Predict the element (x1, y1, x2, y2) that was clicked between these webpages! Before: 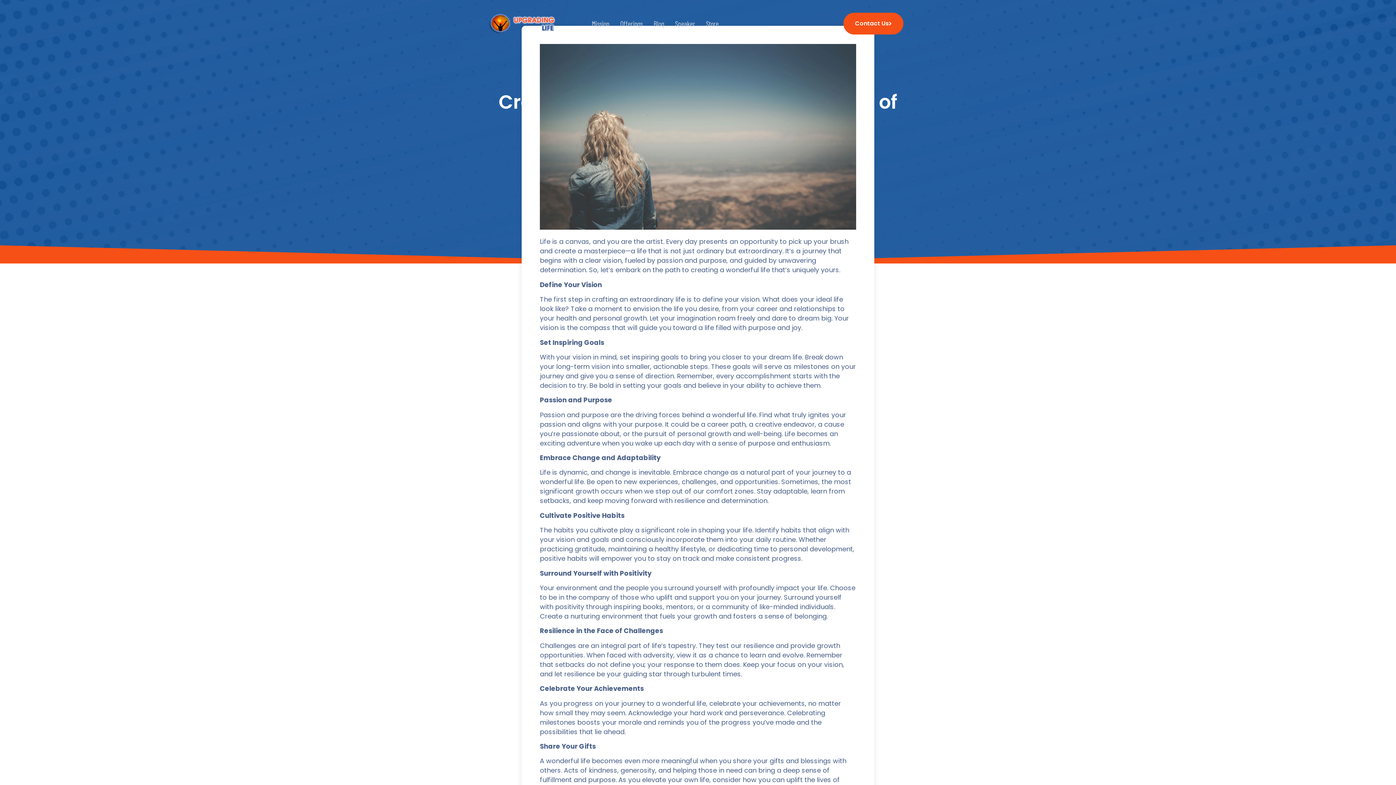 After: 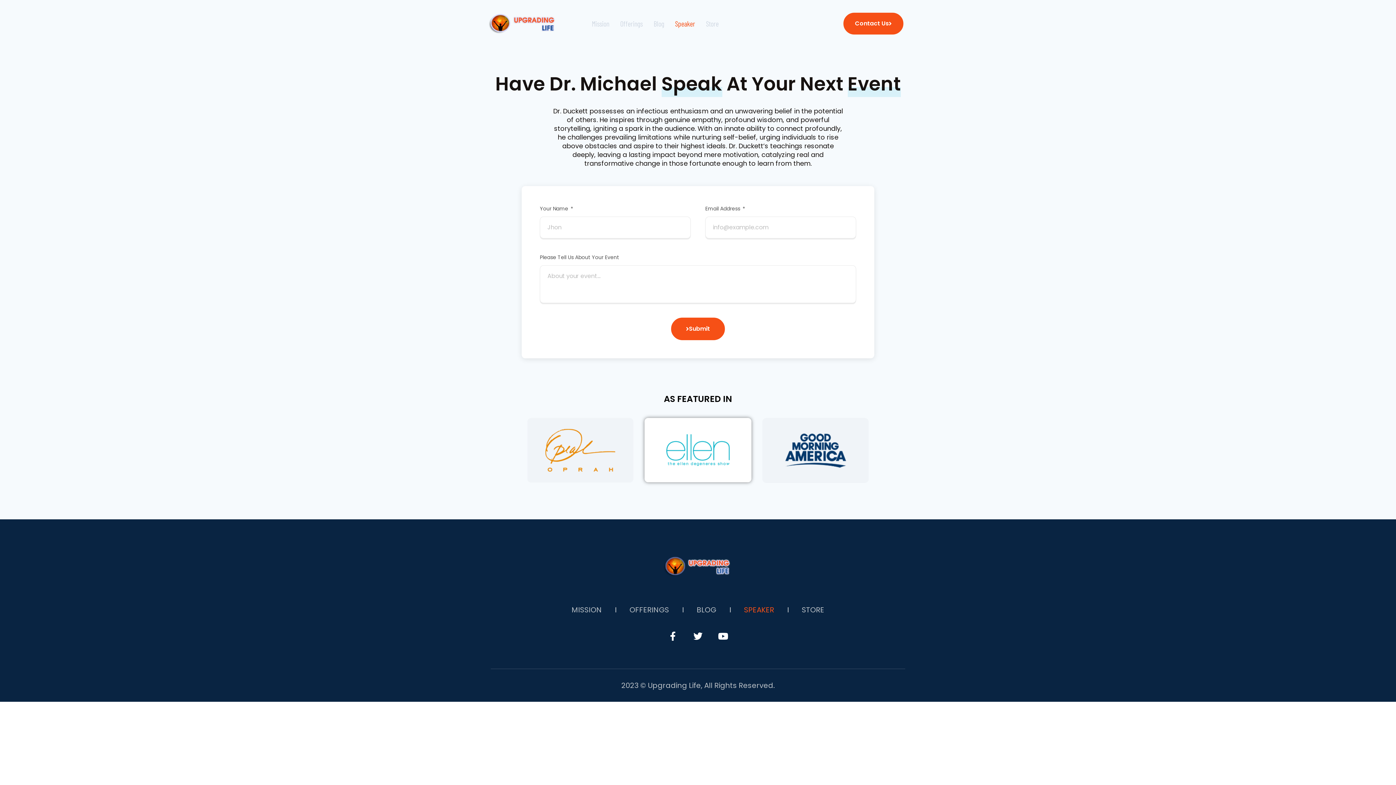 Action: label: Speaker bbox: (675, 20, 695, 27)